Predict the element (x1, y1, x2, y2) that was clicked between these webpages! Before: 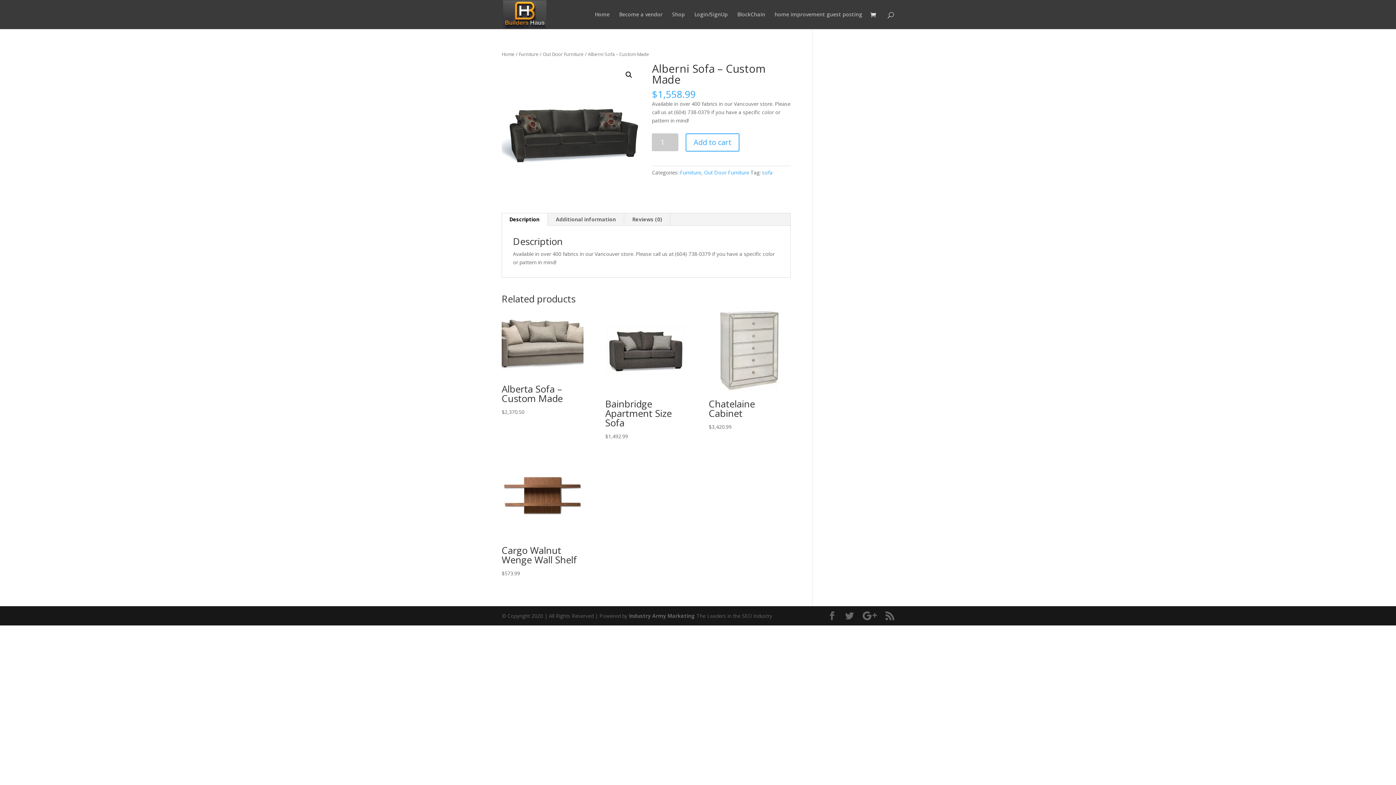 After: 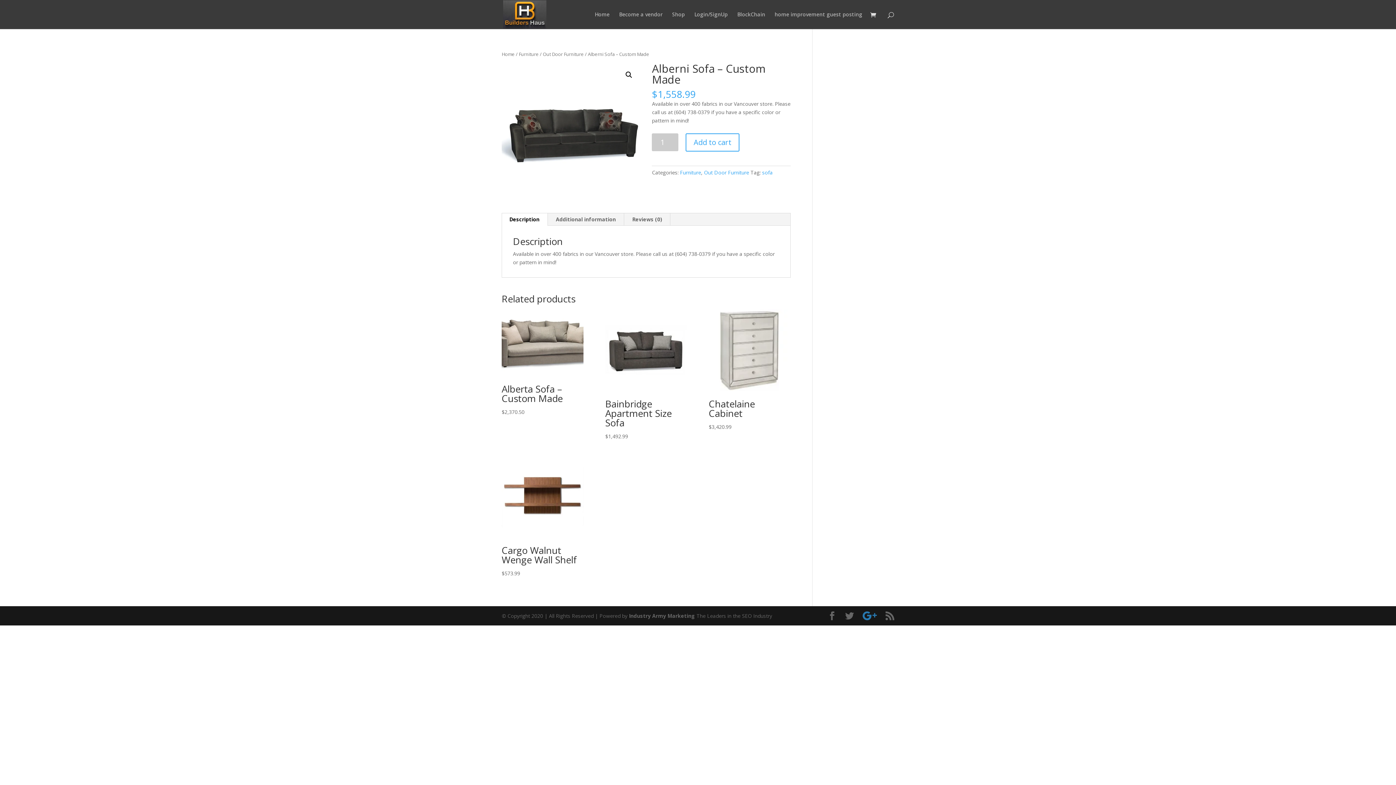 Action: bbox: (862, 612, 877, 620)